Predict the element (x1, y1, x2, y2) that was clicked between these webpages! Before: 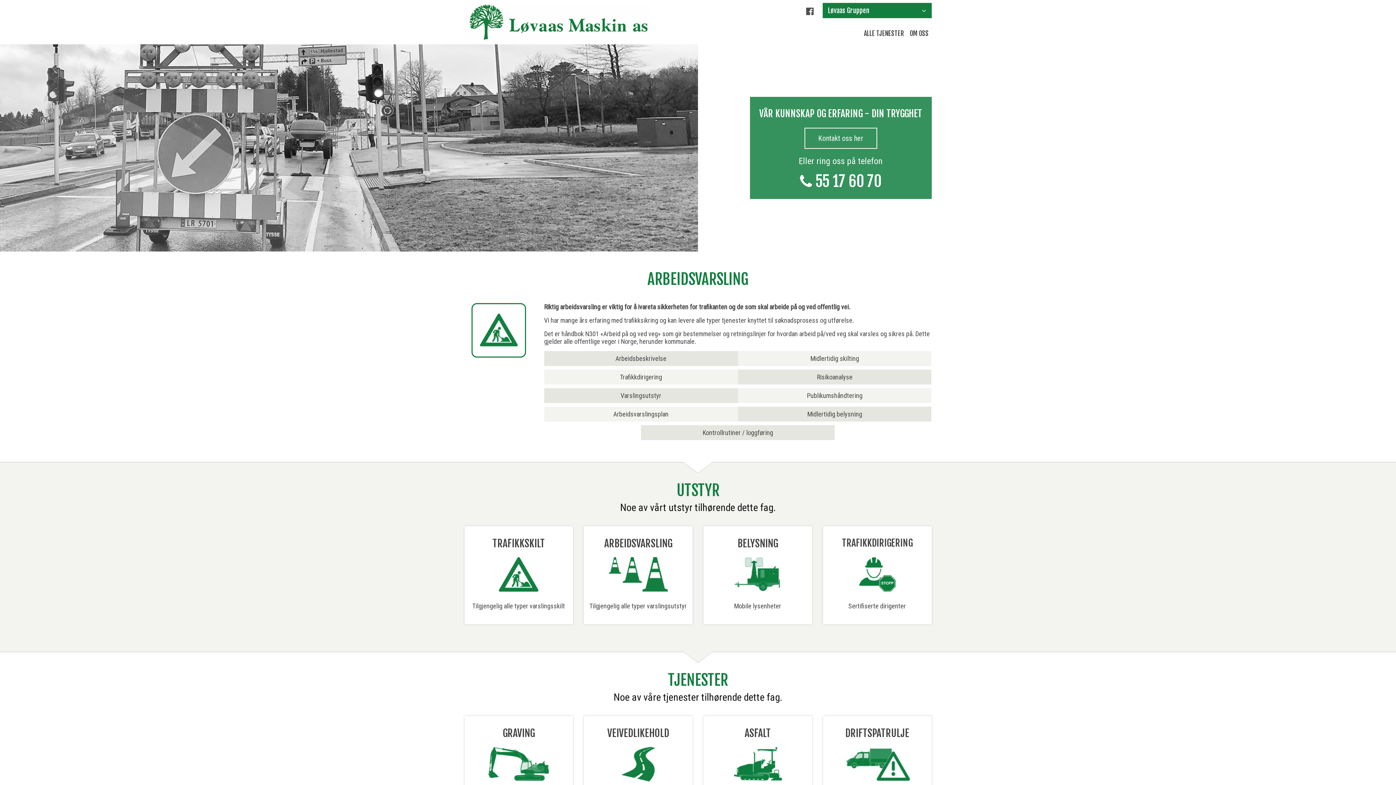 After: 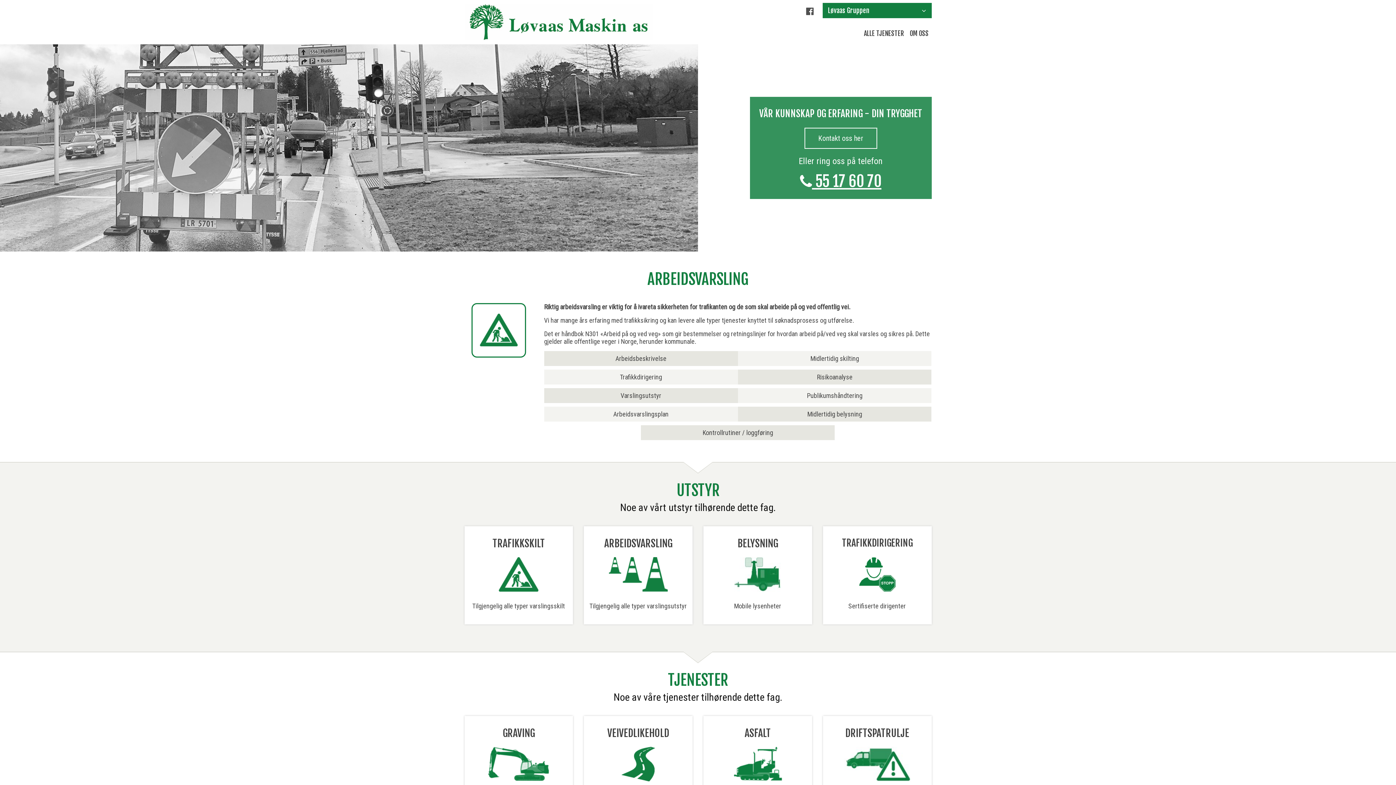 Action: bbox: (750, 166, 931, 196) label:  55 17 60 70